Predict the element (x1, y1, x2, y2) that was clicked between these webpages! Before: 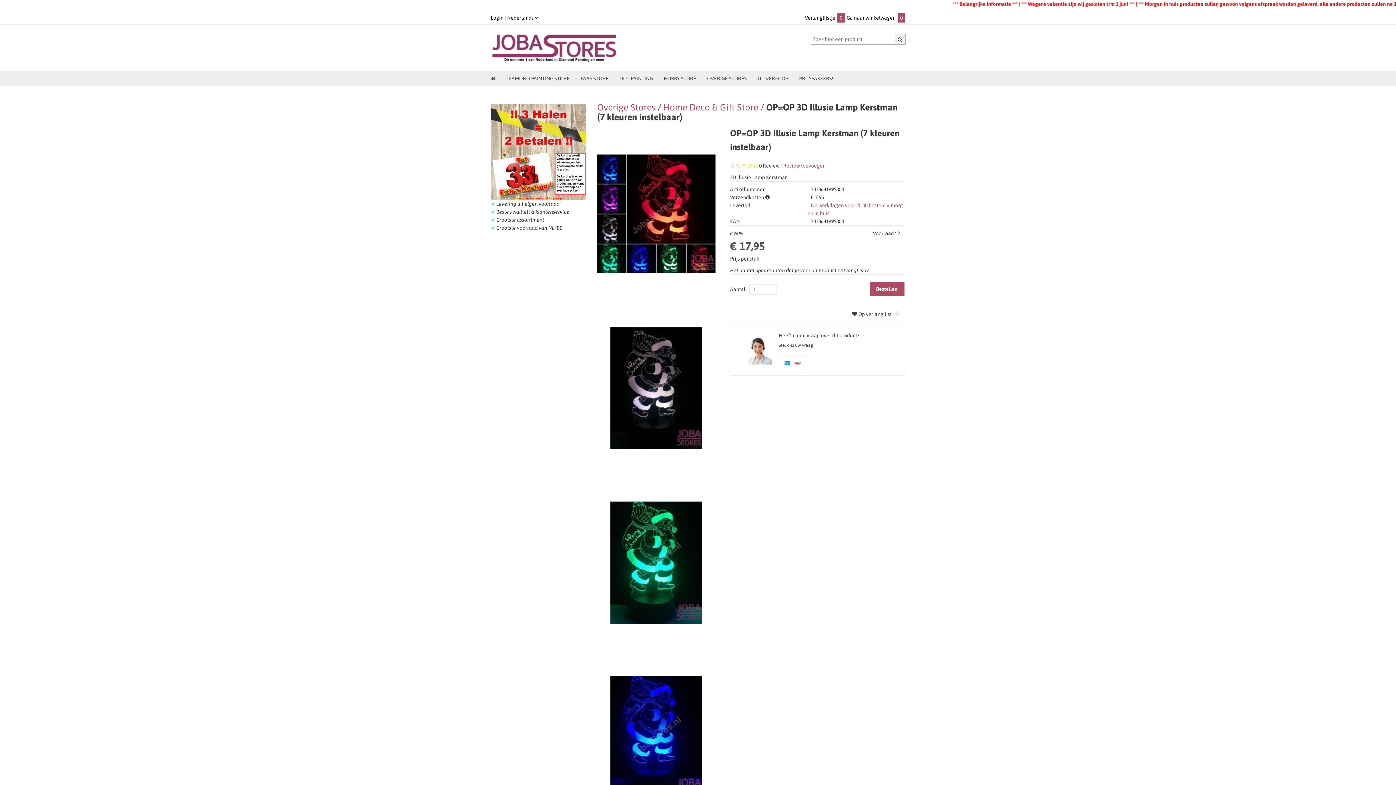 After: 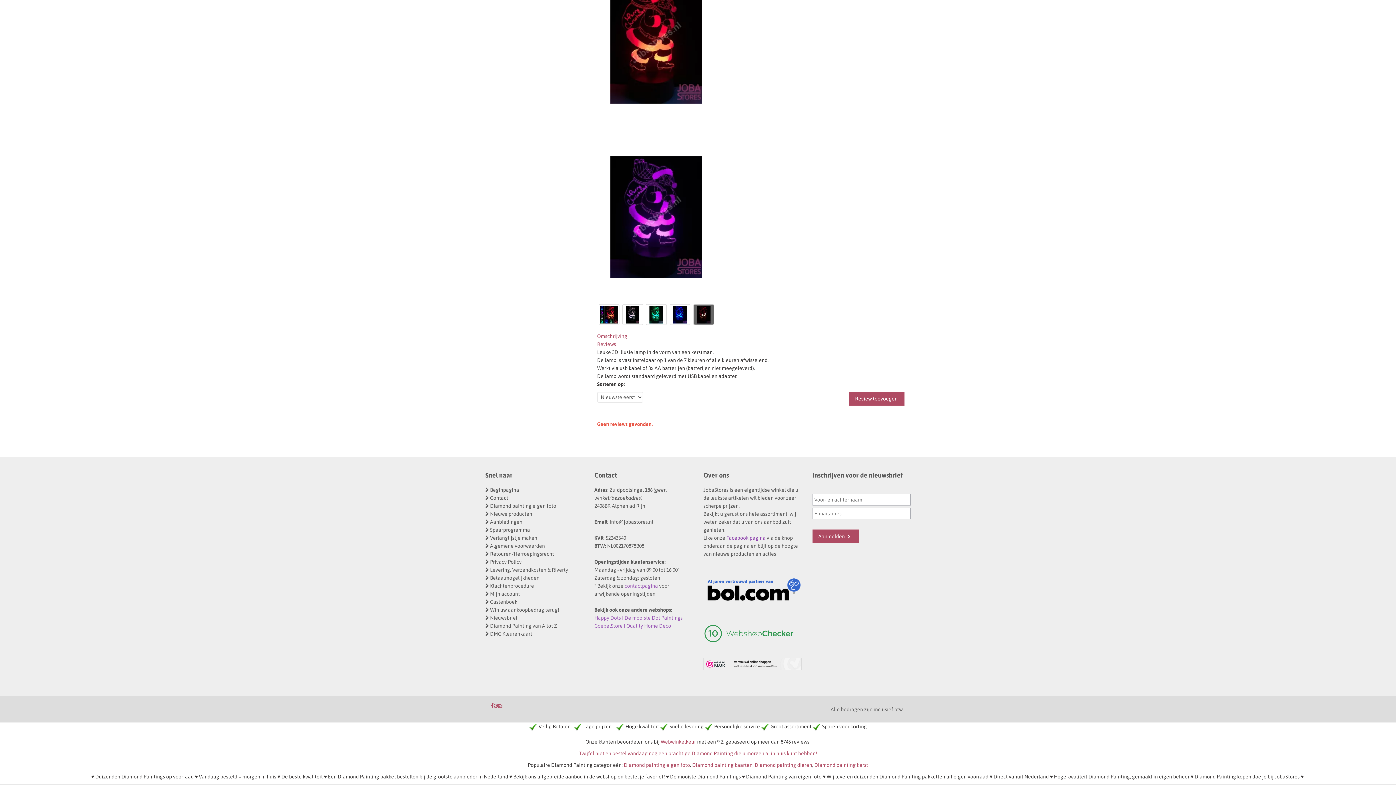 Action: label: Review toevoegen bbox: (783, 162, 825, 168)